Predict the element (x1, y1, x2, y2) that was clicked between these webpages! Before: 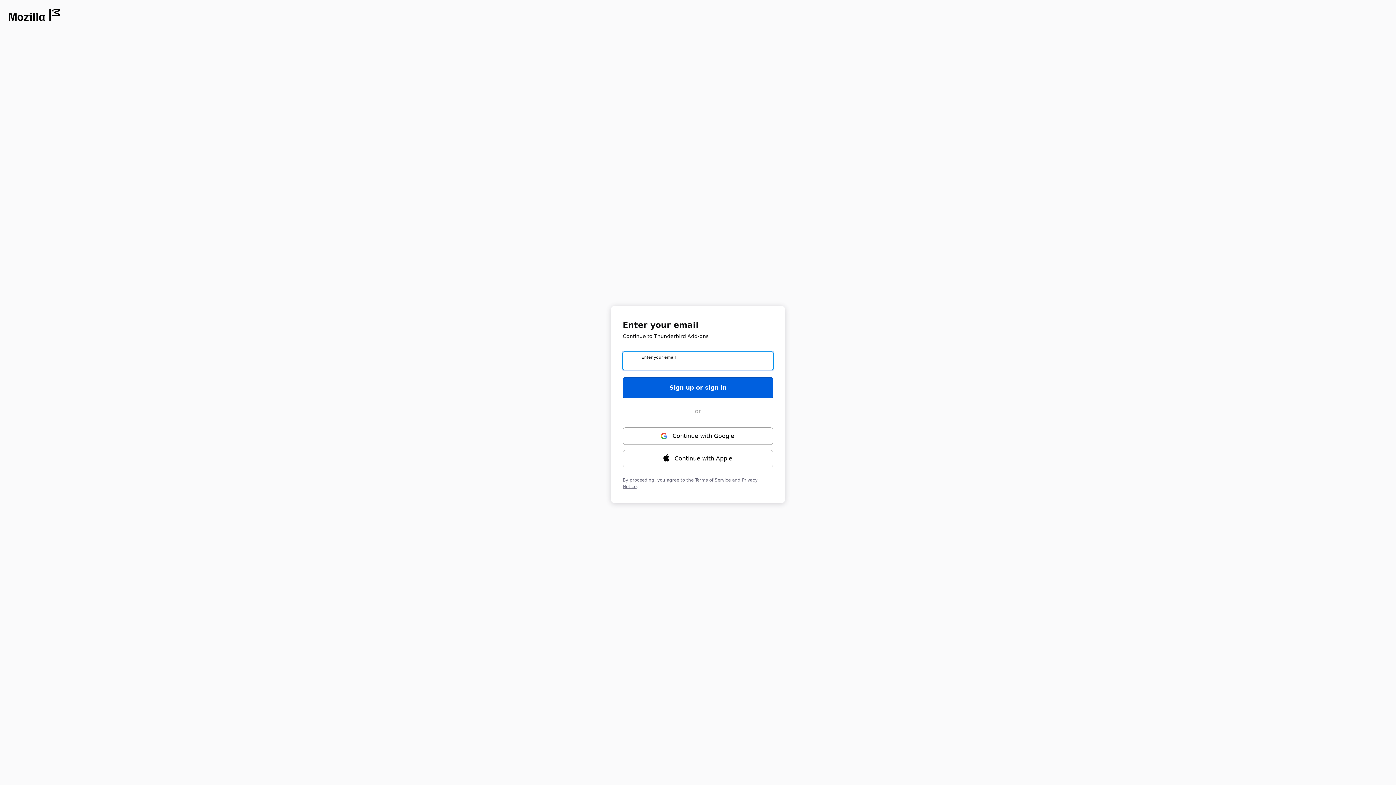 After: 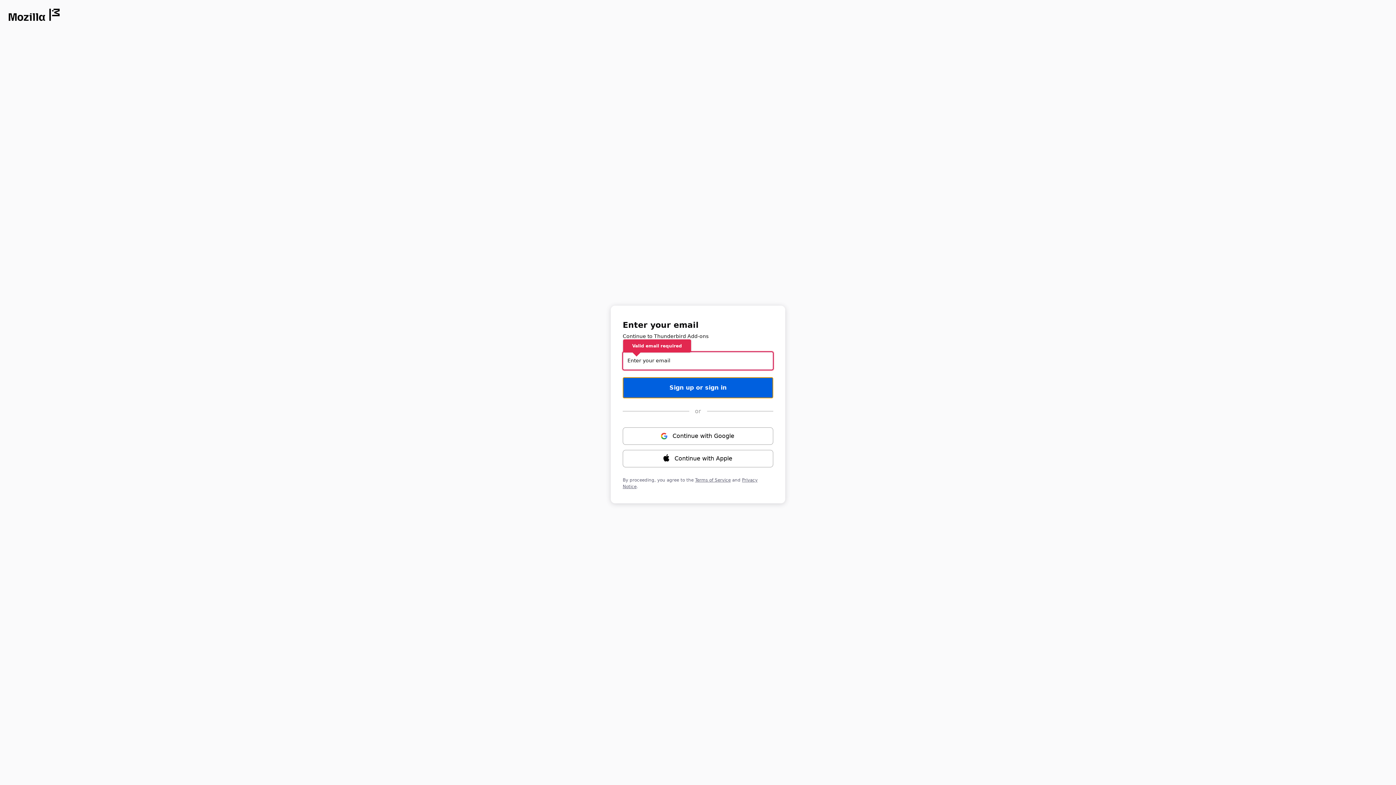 Action: label: Sign up or sign in bbox: (622, 377, 773, 398)